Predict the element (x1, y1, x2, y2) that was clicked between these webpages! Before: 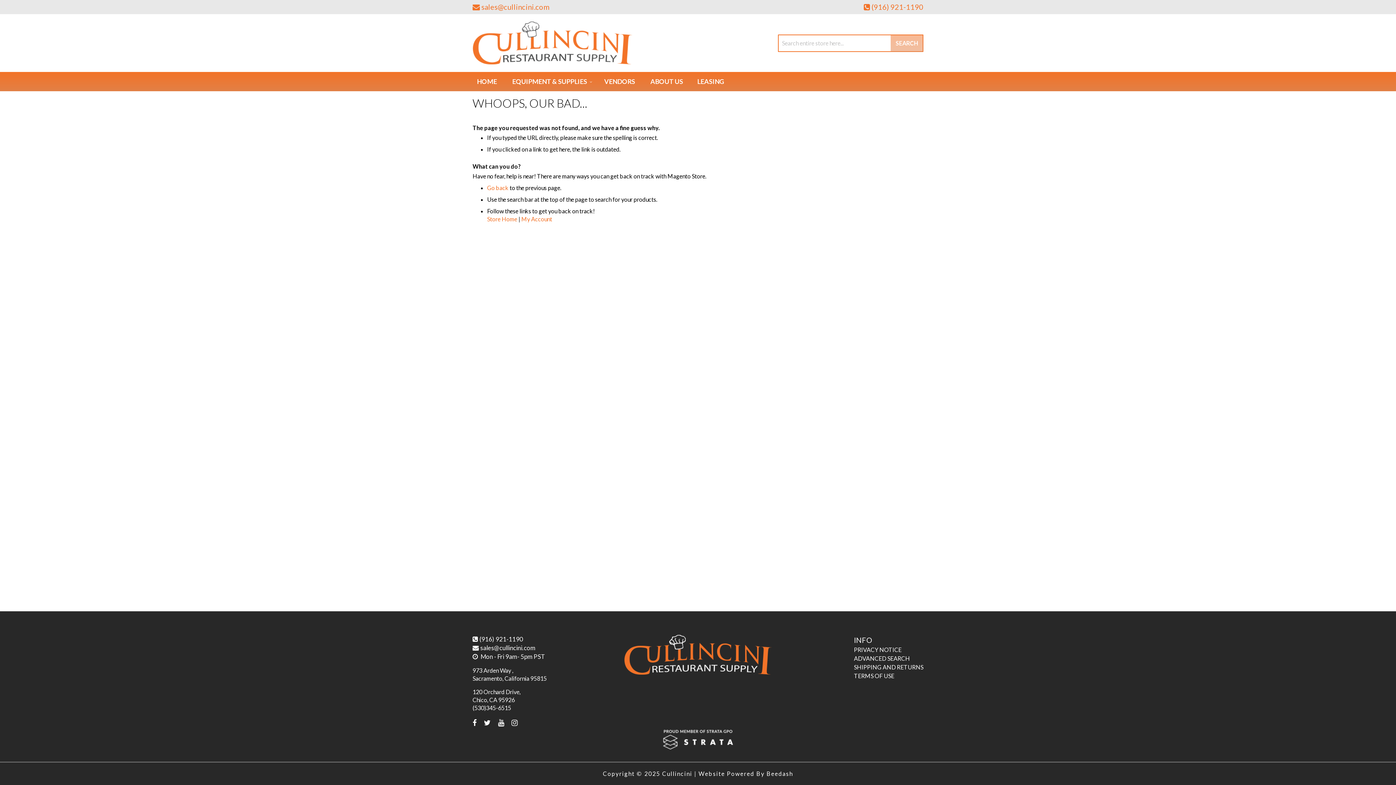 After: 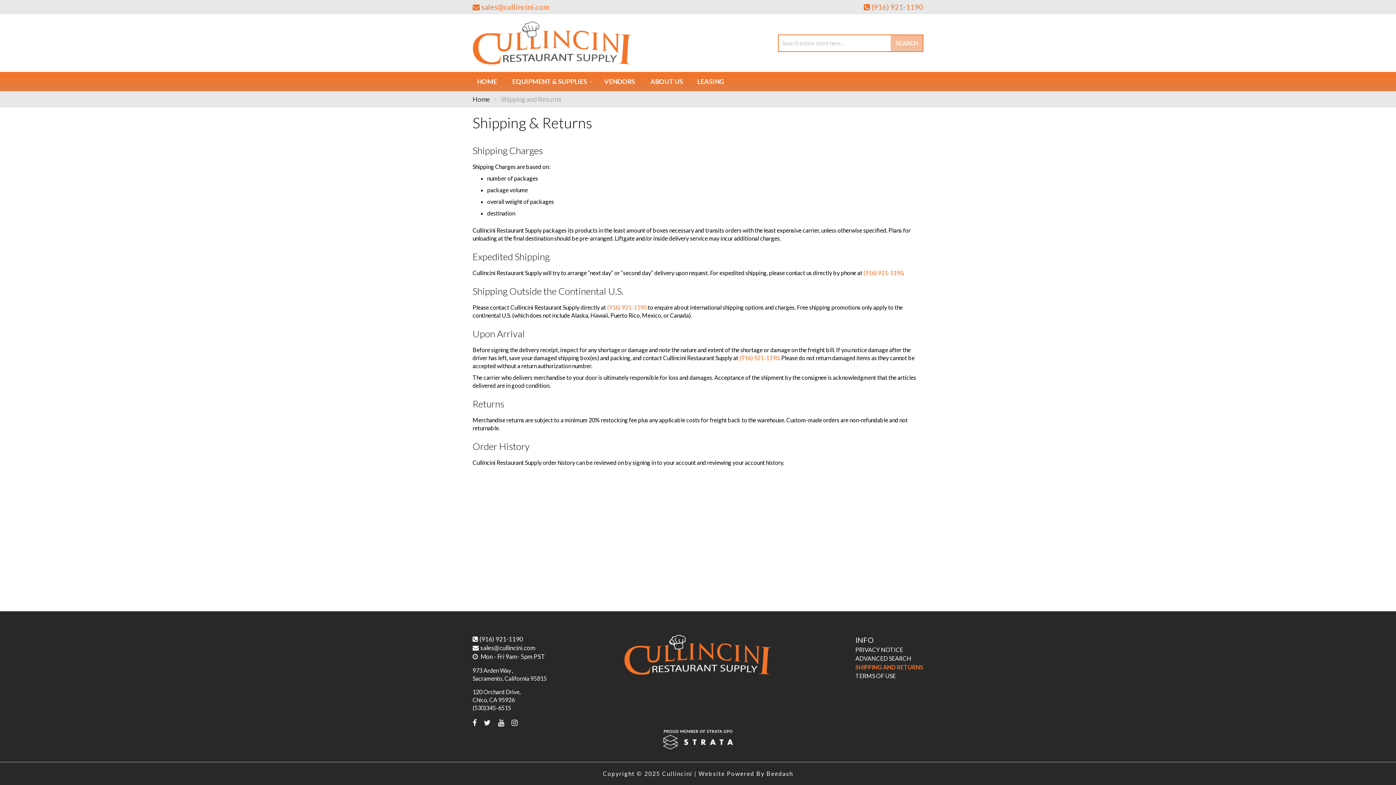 Action: bbox: (854, 664, 923, 670) label: SHIPPING AND RETURNS